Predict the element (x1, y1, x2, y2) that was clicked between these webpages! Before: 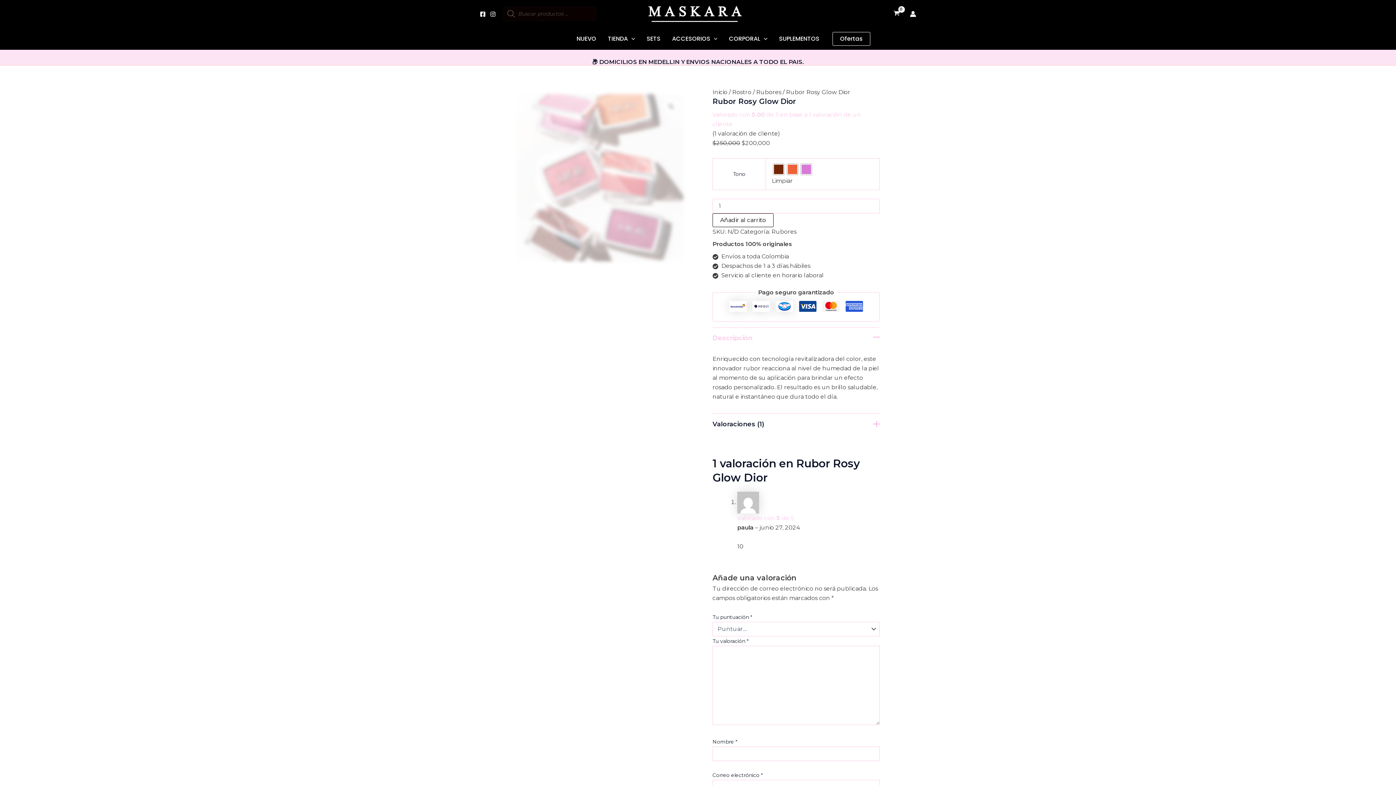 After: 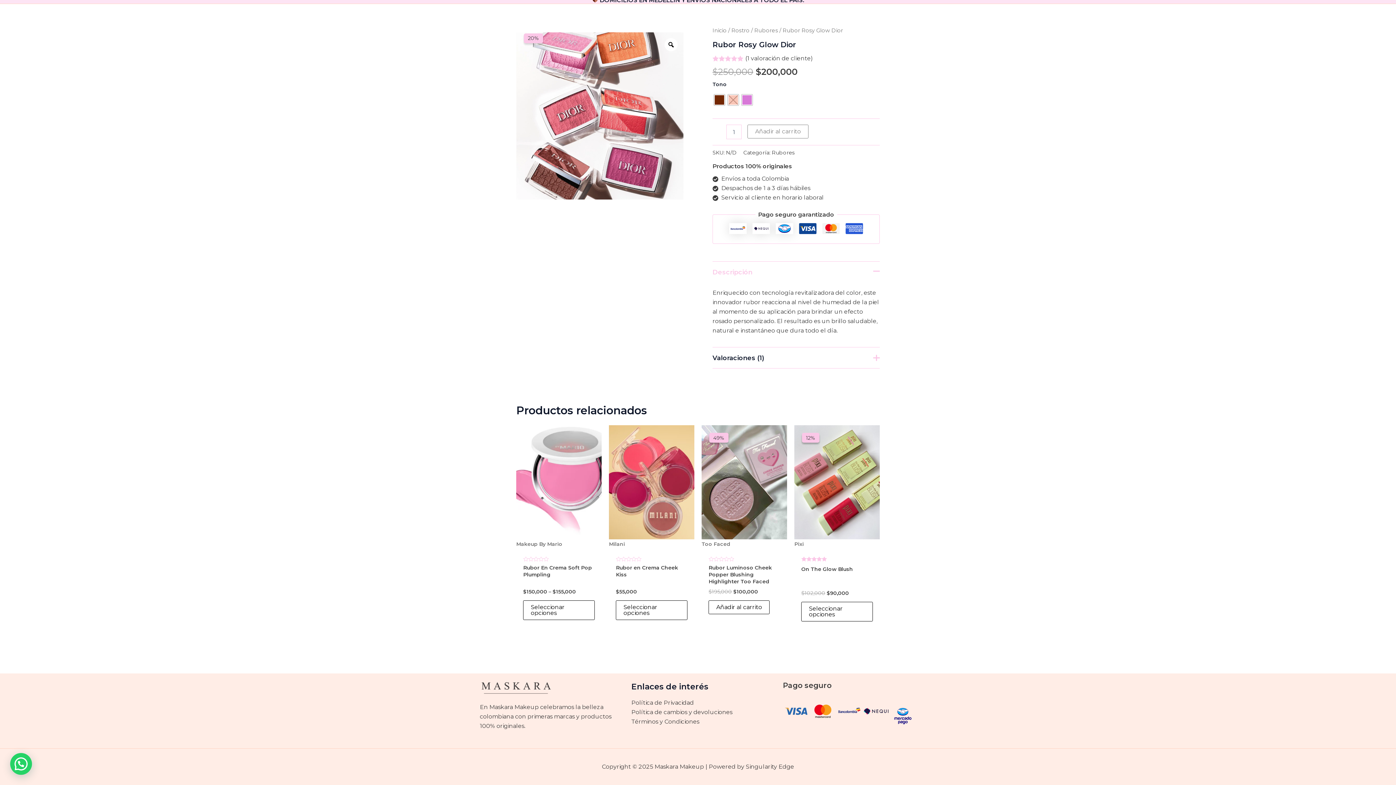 Action: label: (1 valoración de cliente) bbox: (712, 130, 780, 136)